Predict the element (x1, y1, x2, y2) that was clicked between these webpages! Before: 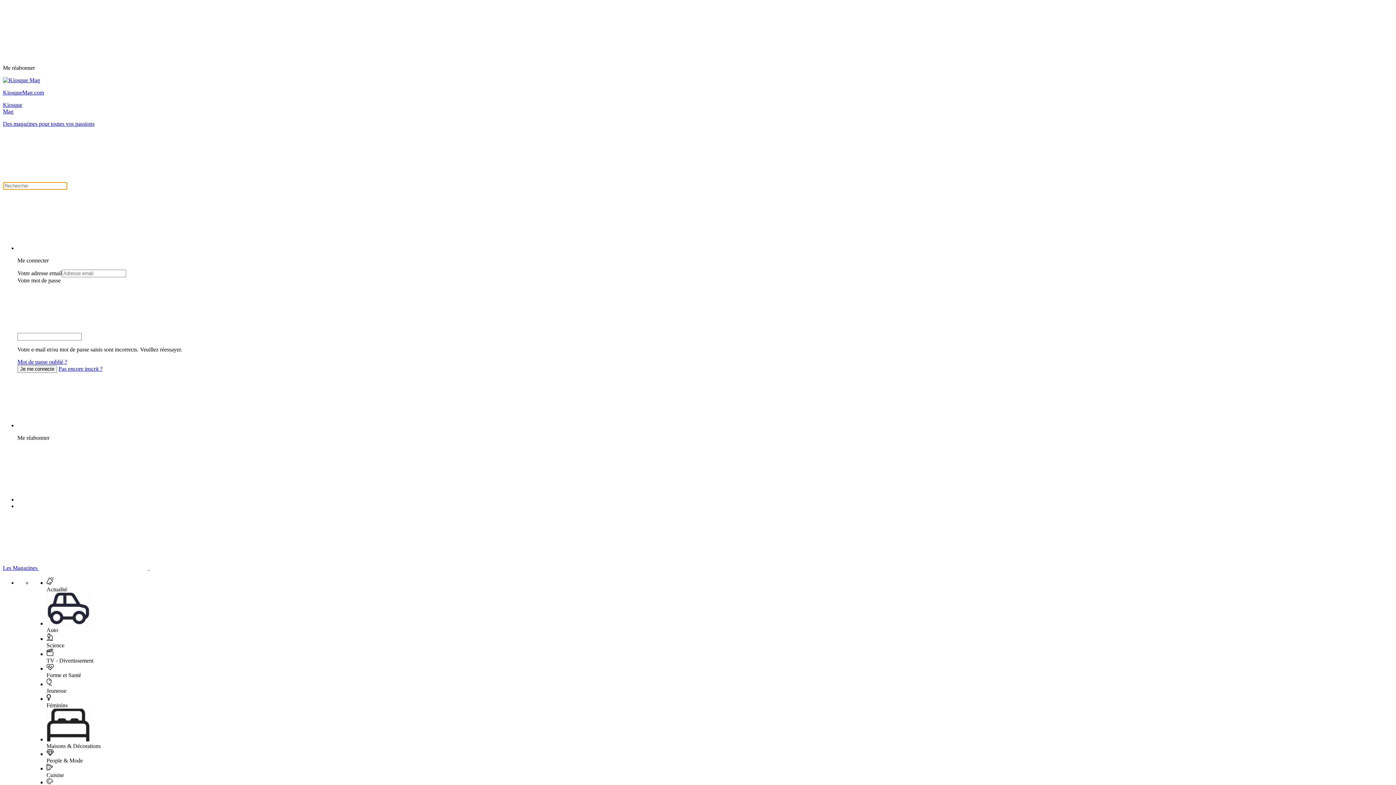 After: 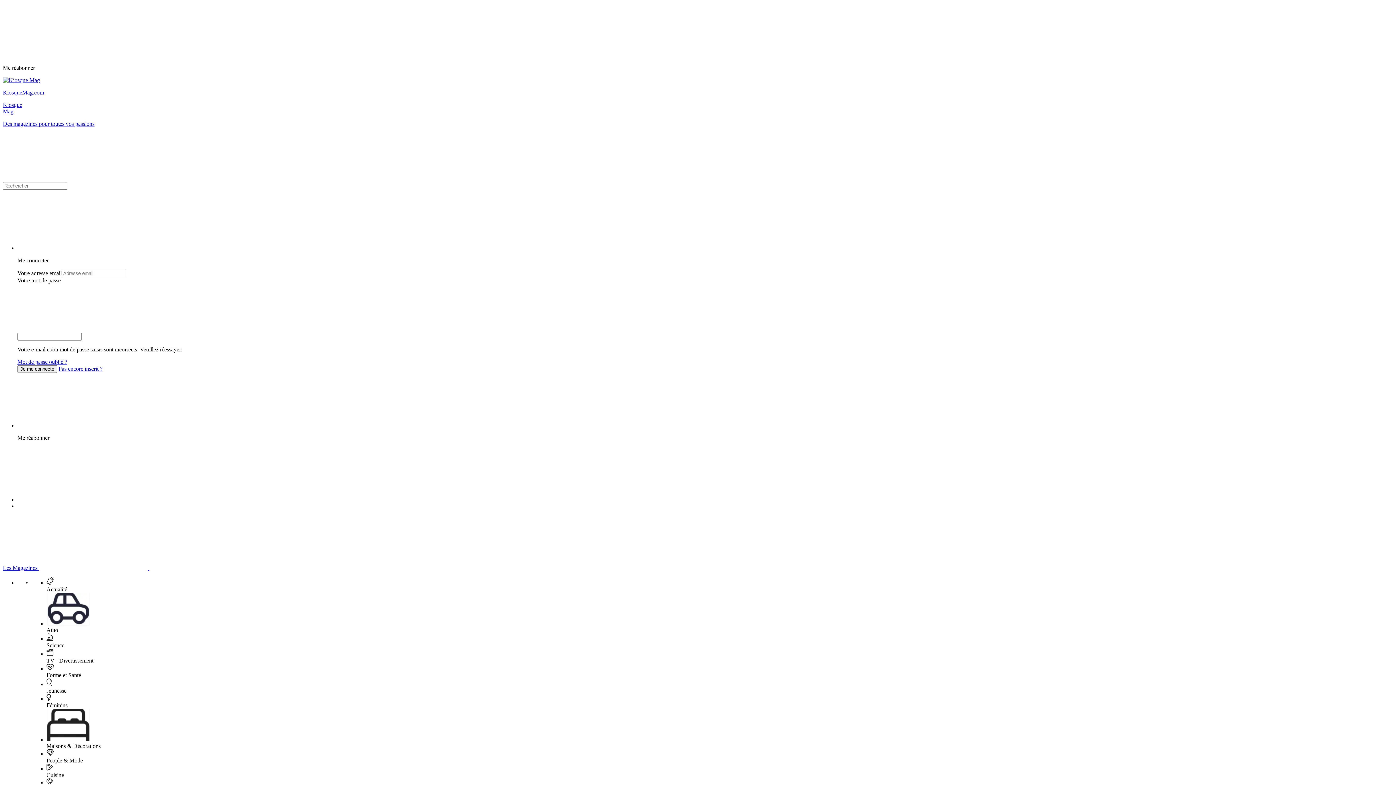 Action: label: Forme et Santé bbox: (46, 672, 81, 678)